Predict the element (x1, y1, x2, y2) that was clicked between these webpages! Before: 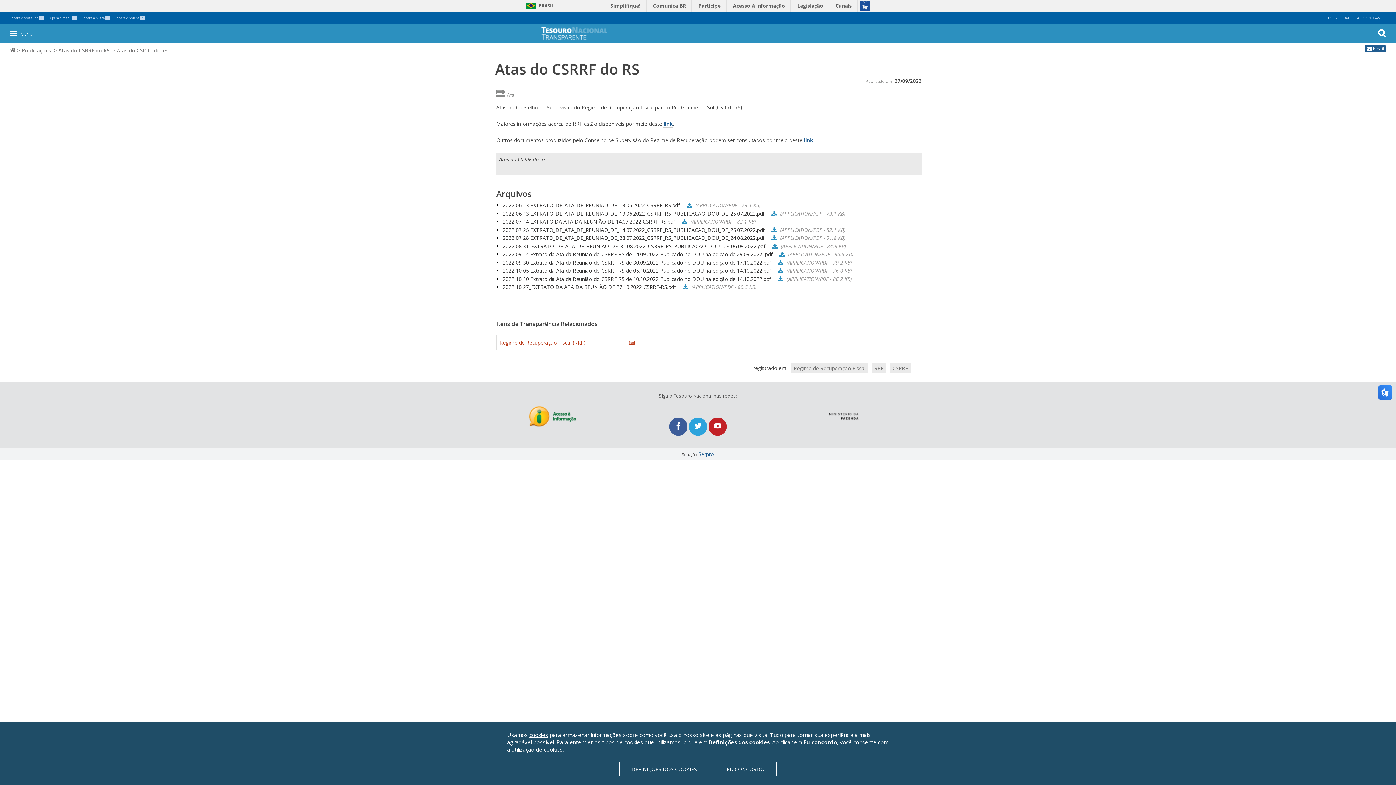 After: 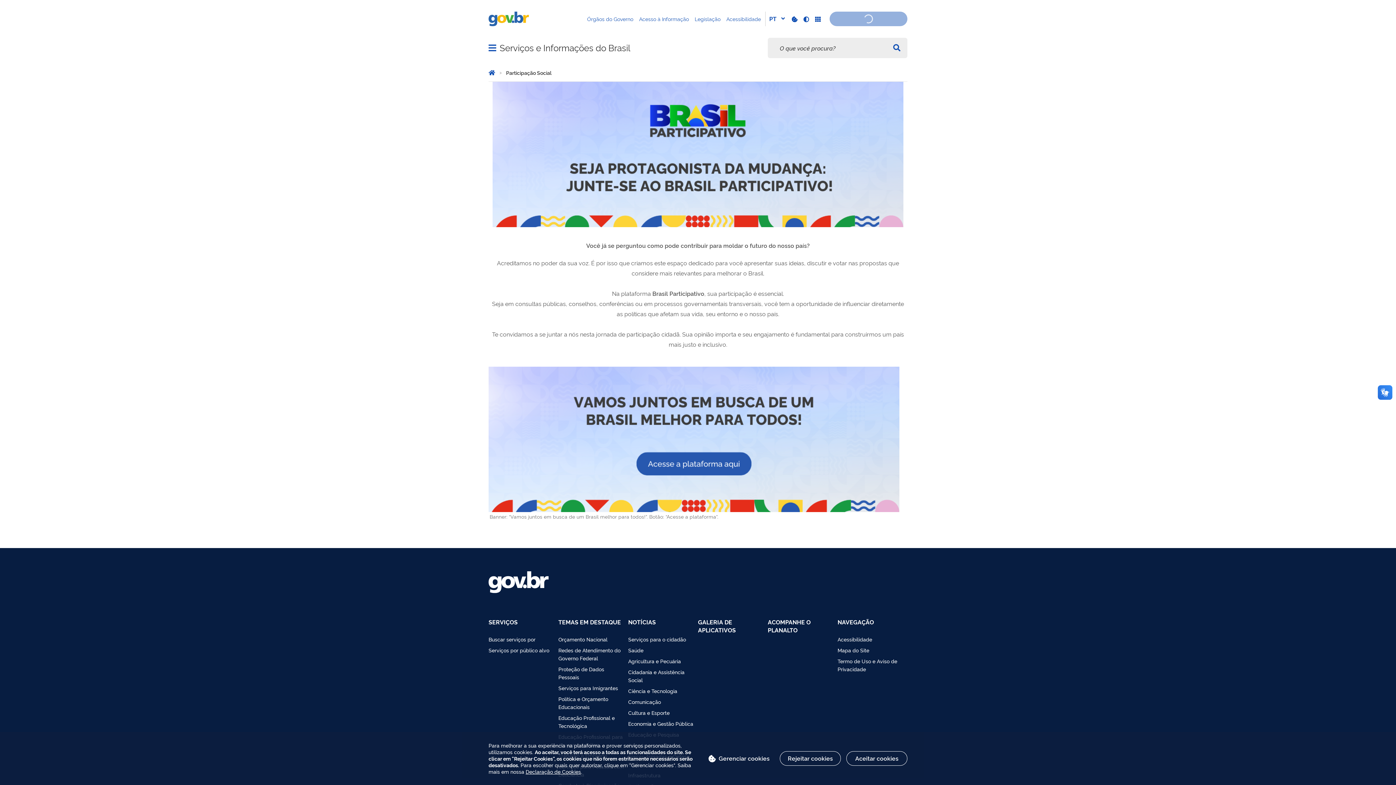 Action: label: Participe bbox: (693, 0, 726, 12)